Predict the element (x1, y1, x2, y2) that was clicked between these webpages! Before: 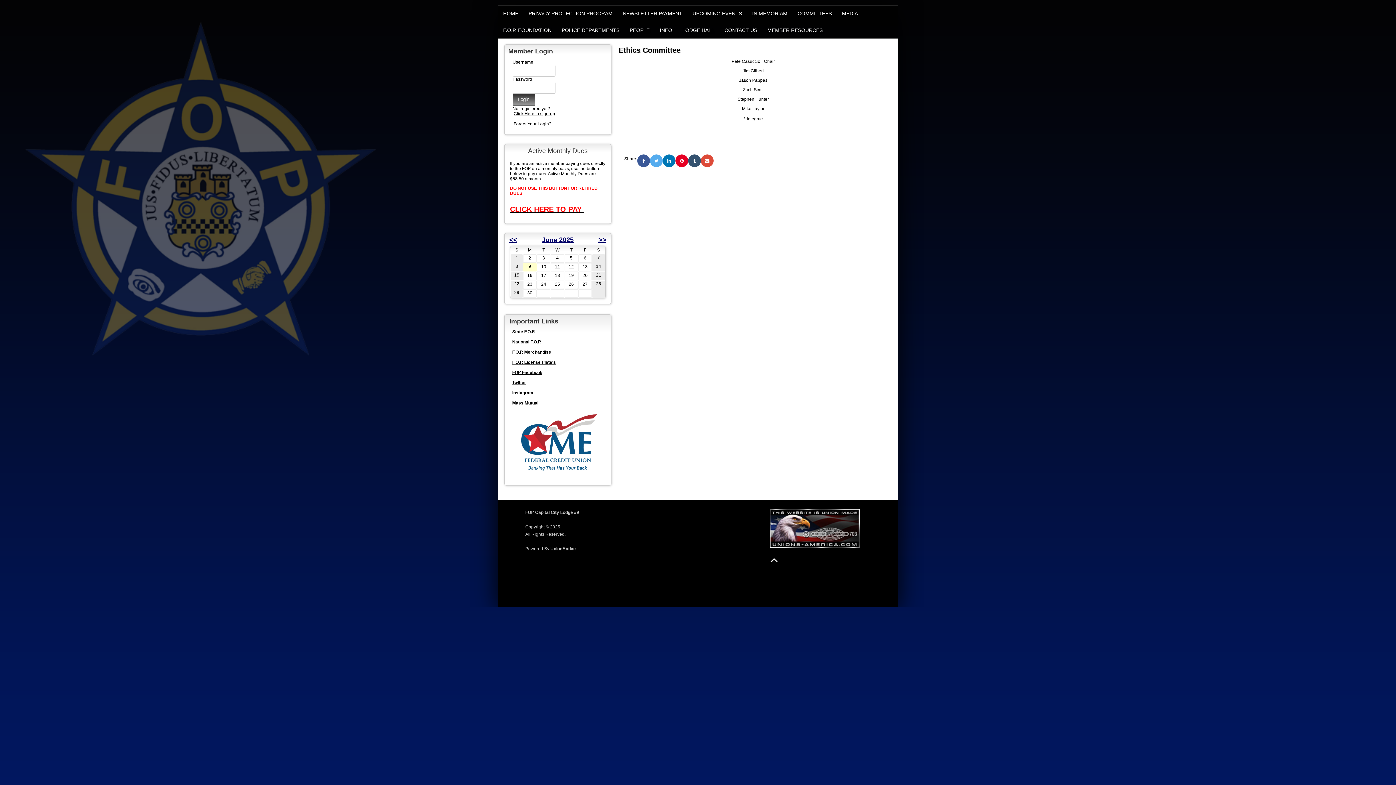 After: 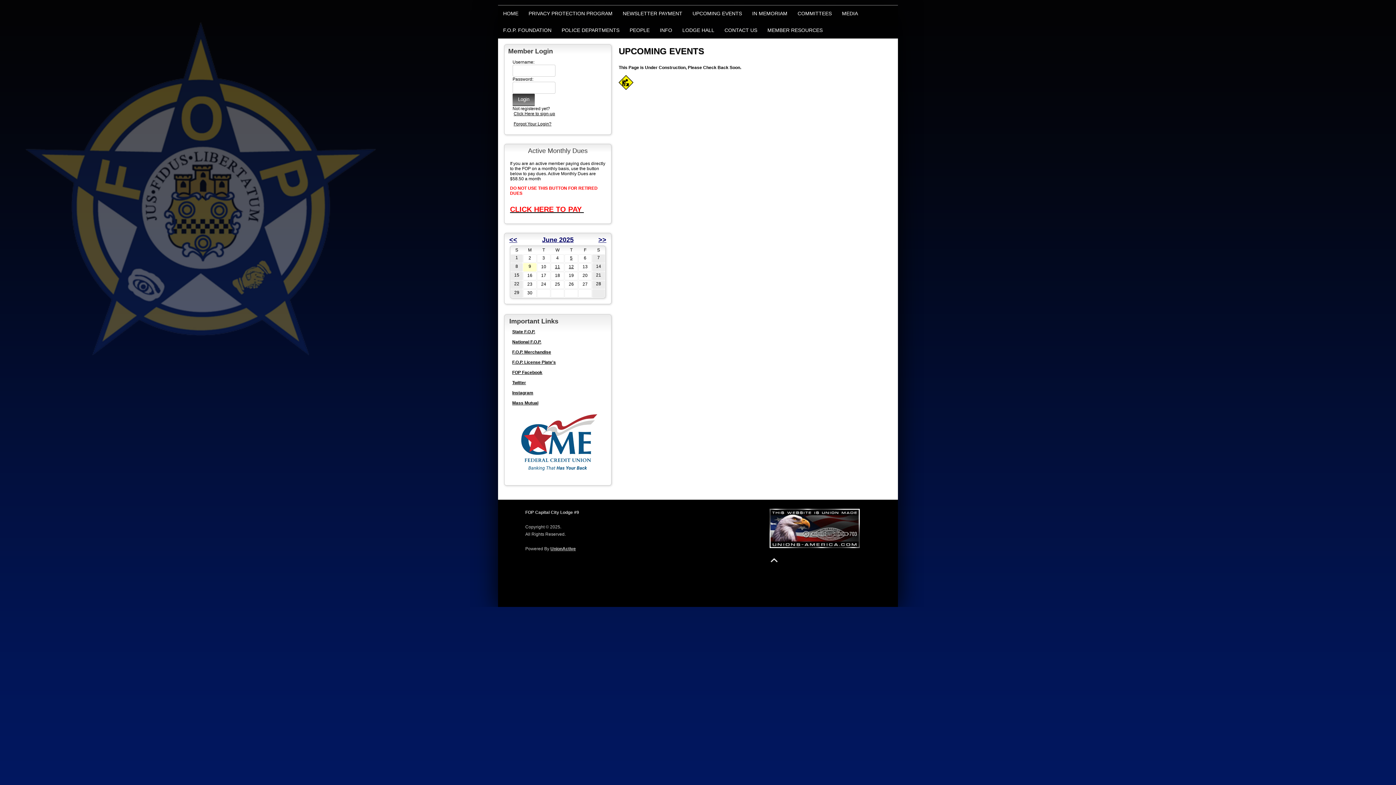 Action: bbox: (687, 5, 747, 21) label: UPCOMING EVENTS